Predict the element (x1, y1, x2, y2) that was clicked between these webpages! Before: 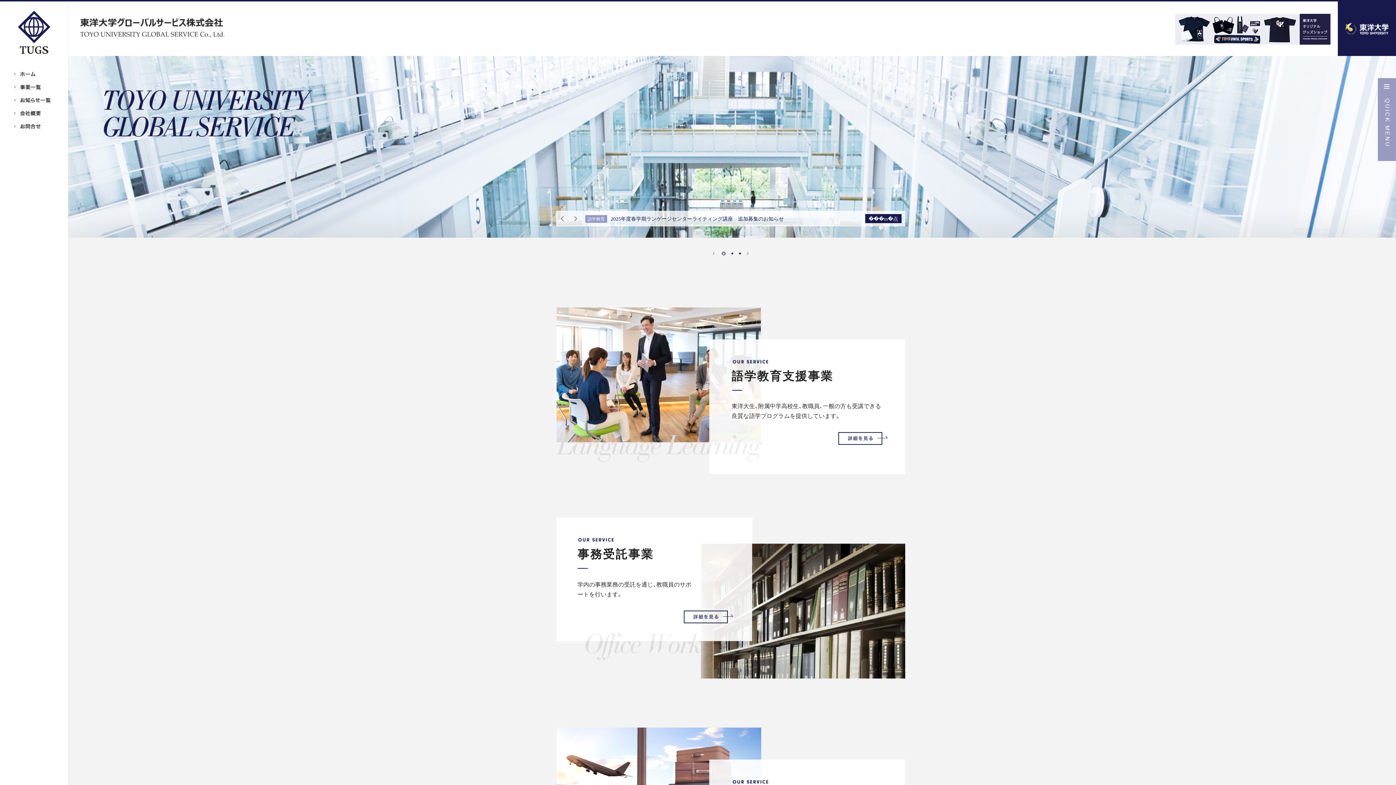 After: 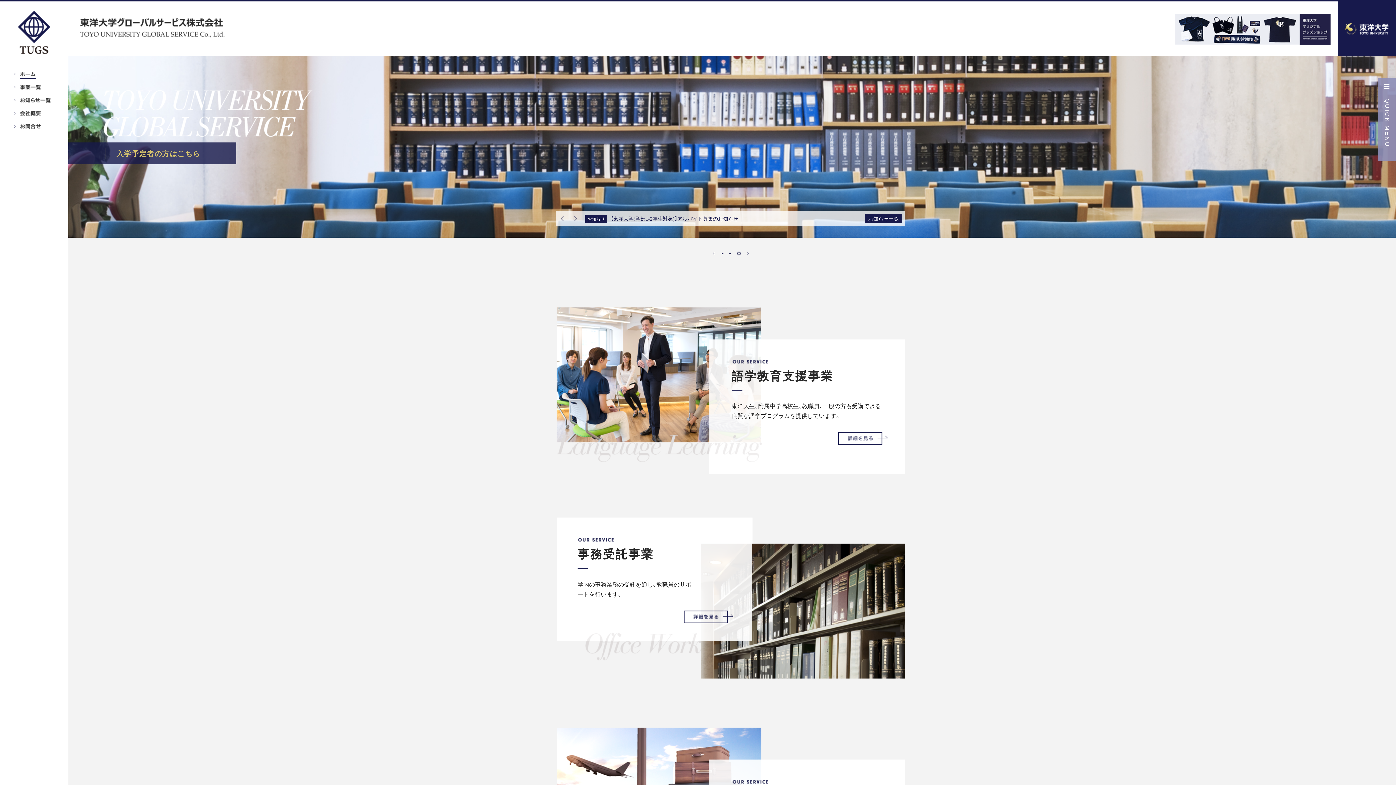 Action: label: 東洋大学グローバルサービス株式会社 bbox: (80, 18, 224, 37)